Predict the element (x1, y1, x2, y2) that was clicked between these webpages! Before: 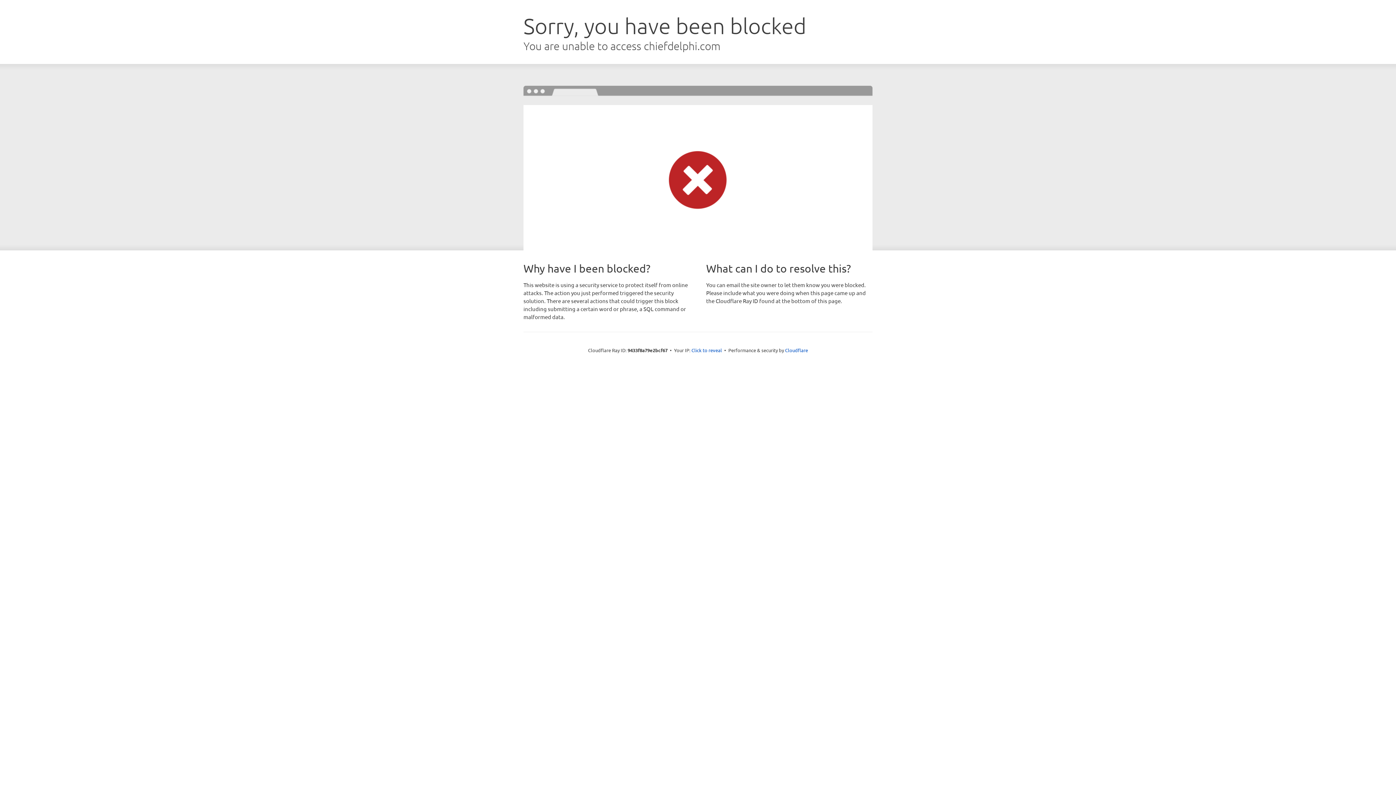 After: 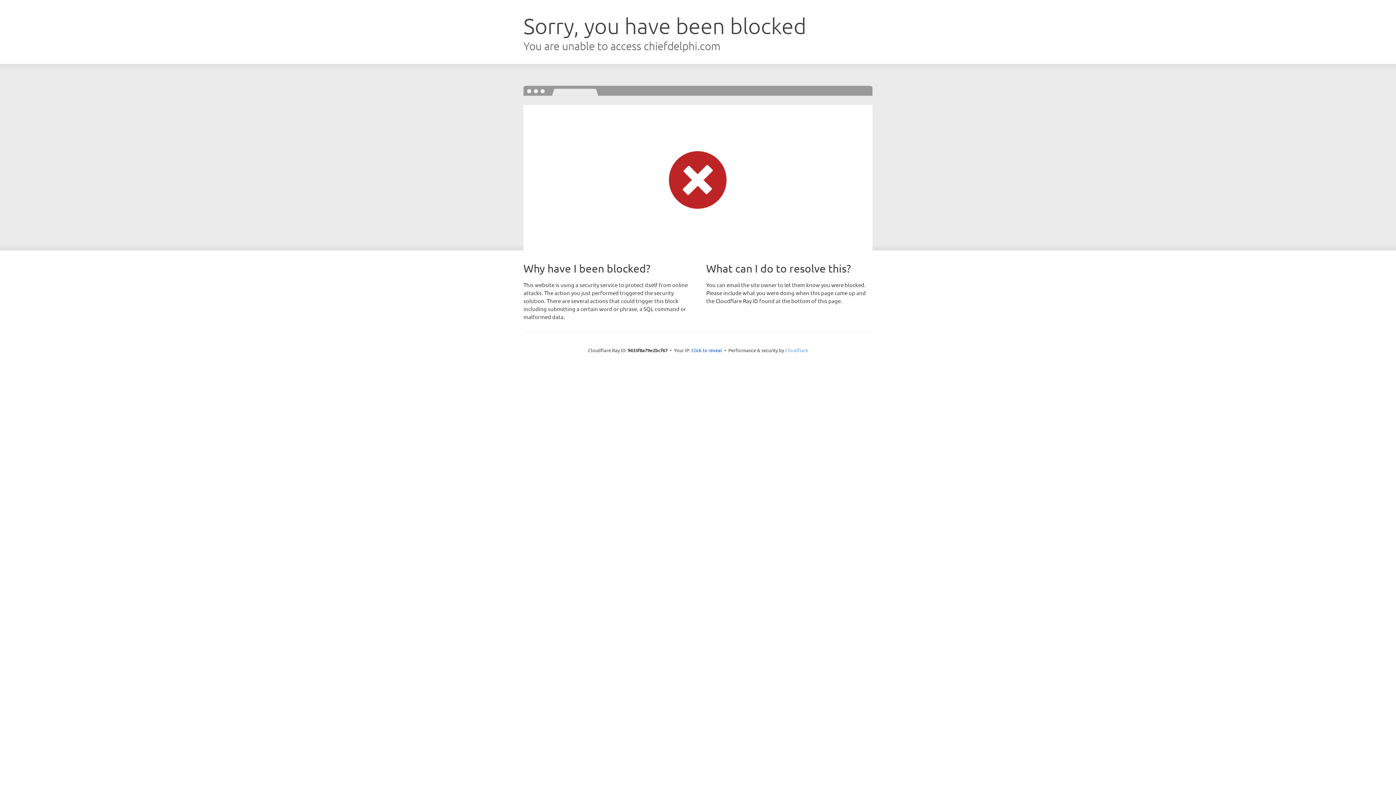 Action: bbox: (785, 347, 808, 353) label: Cloudflare